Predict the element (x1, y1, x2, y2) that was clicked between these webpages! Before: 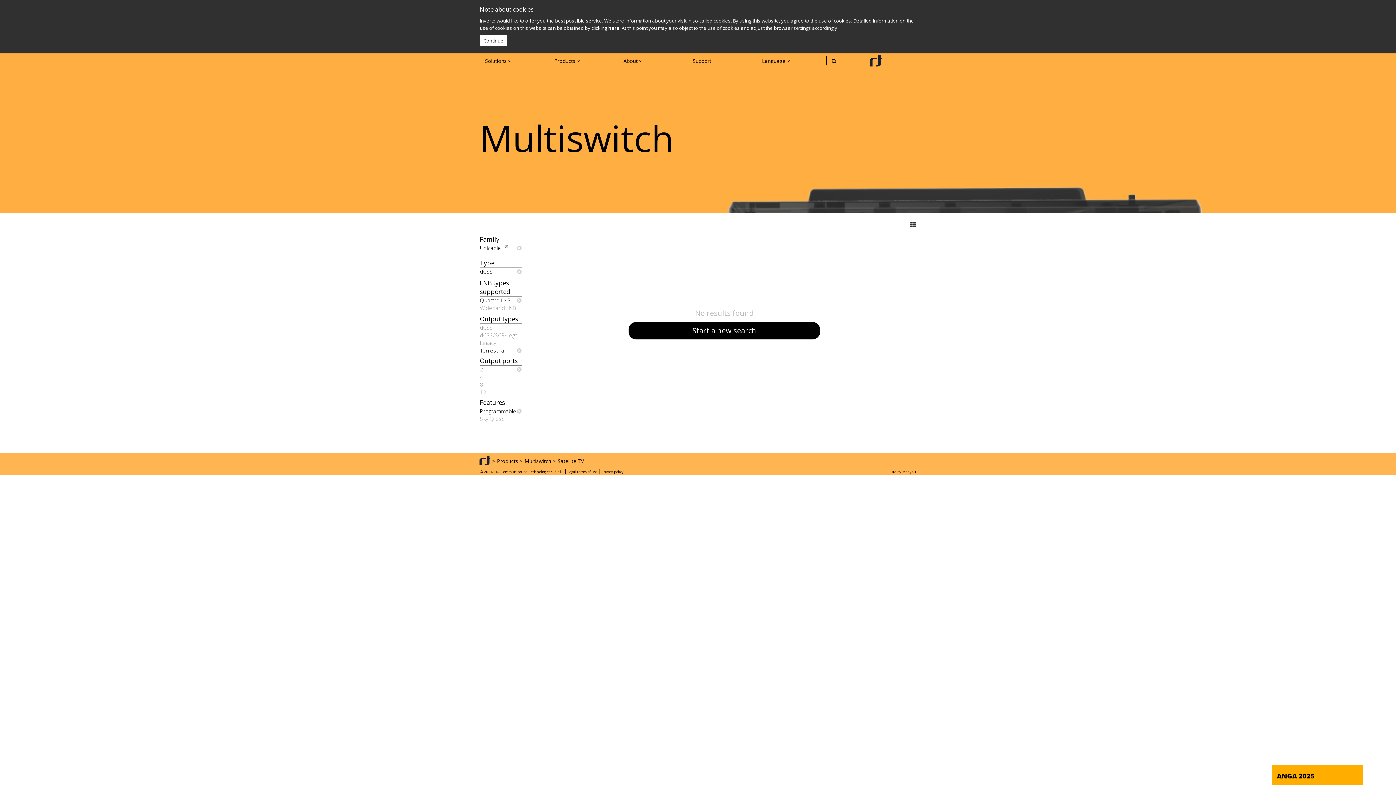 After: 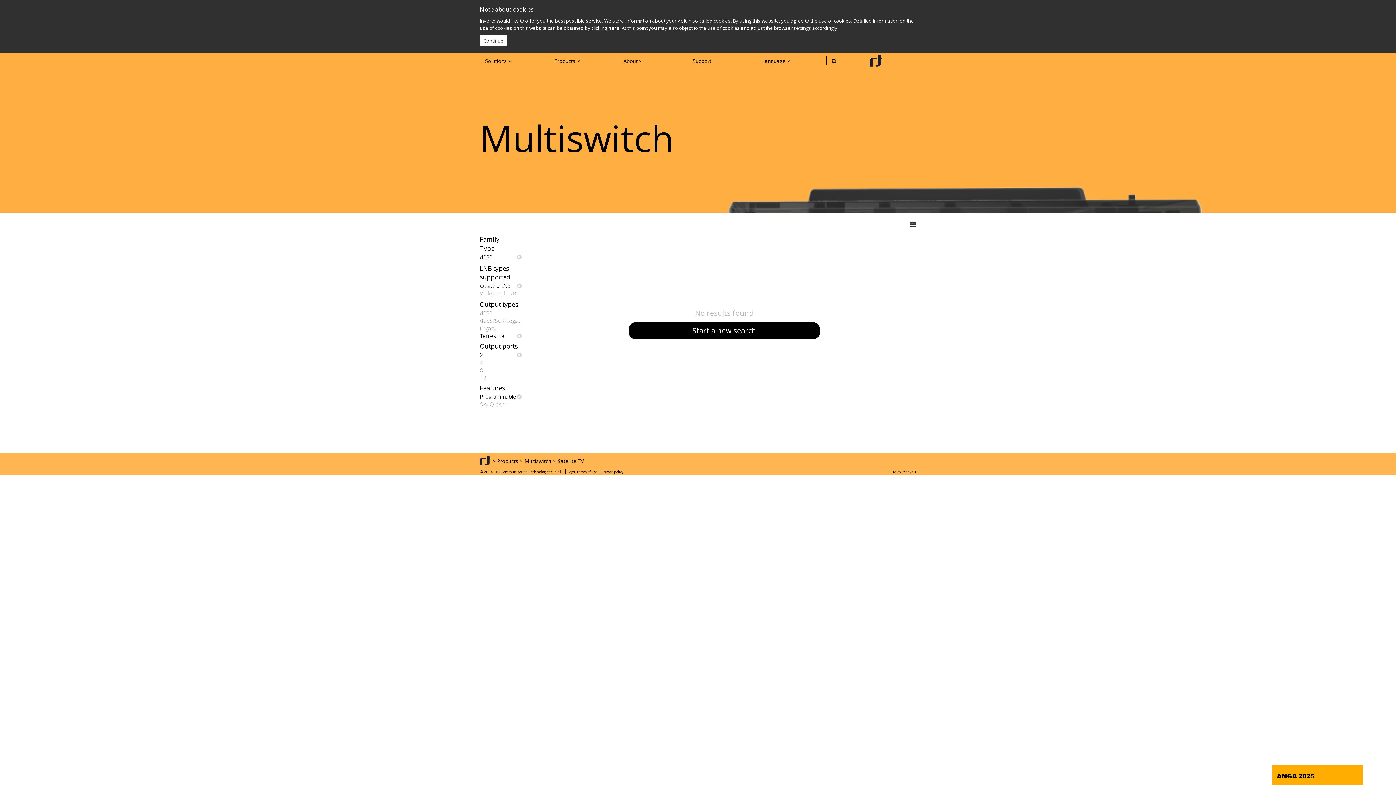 Action: bbox: (480, 244, 521, 252) label: Unicable II®